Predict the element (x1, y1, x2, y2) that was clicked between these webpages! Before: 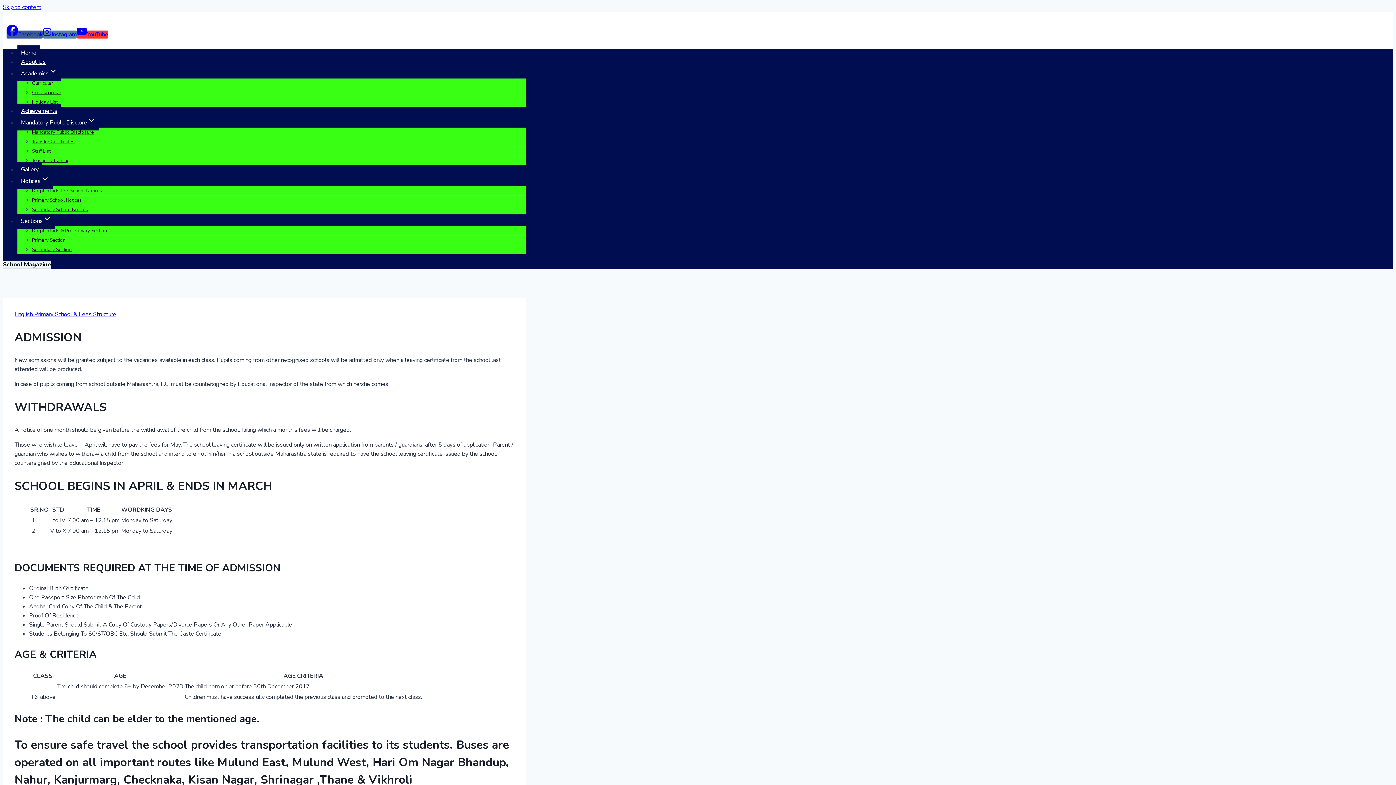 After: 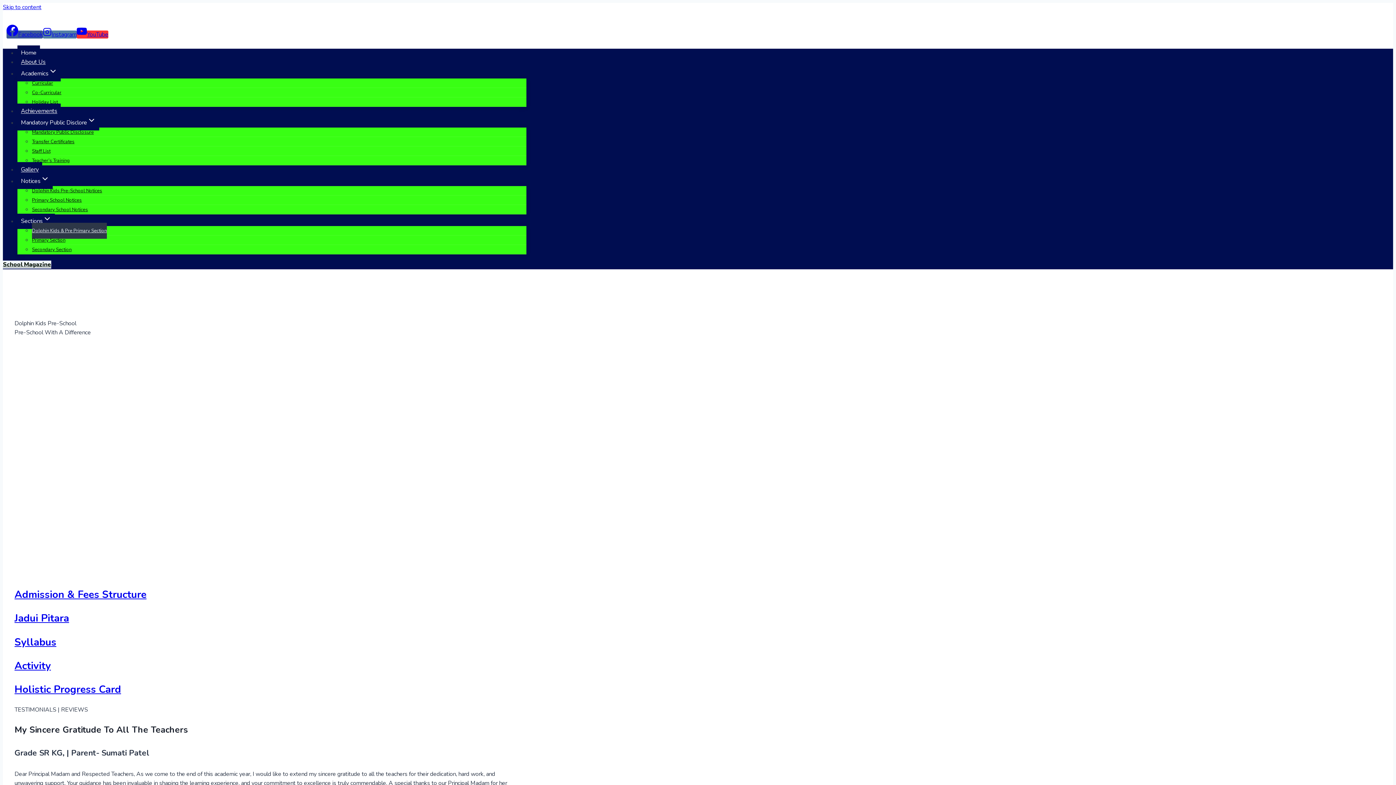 Action: label: Dolphin Kids & Pre Primary Section bbox: (32, 222, 106, 238)